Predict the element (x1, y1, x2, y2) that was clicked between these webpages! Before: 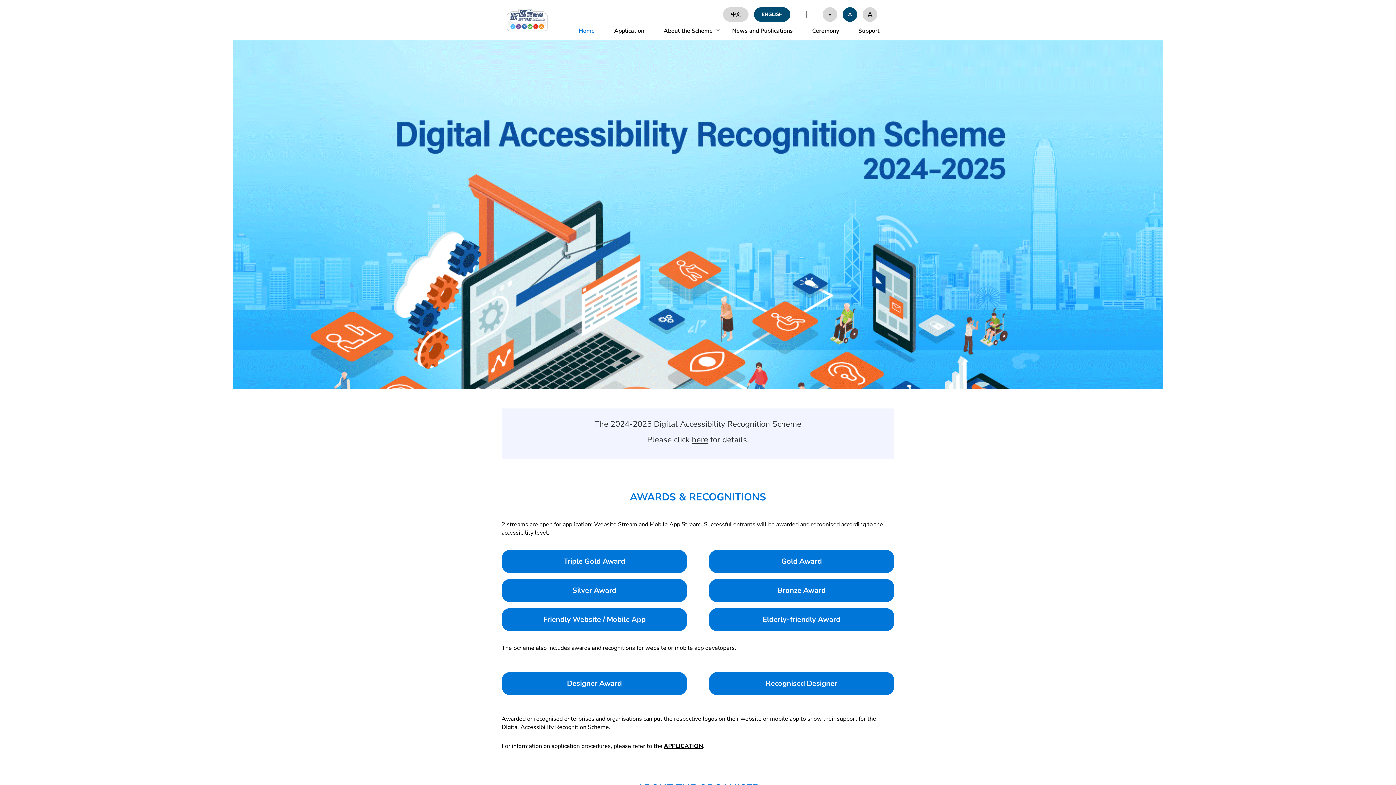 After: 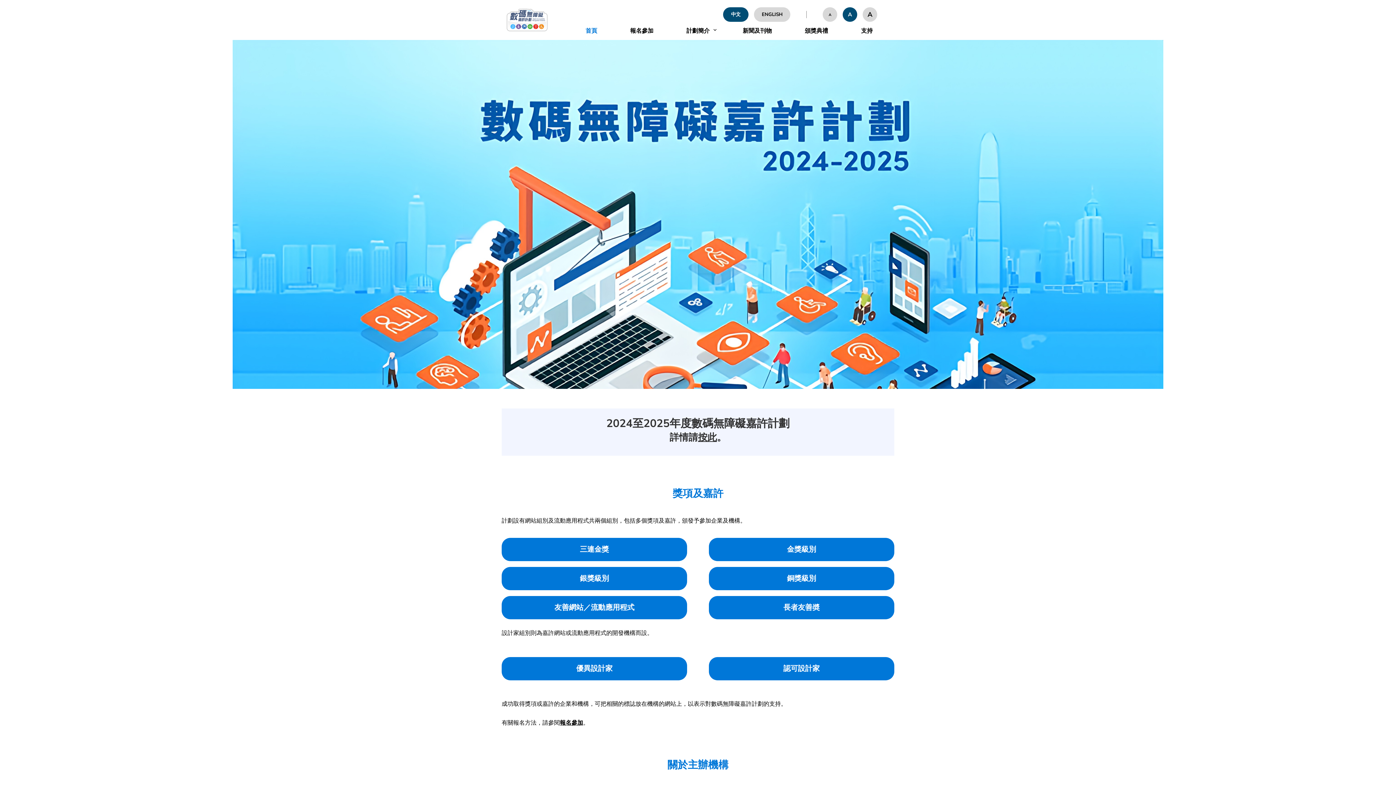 Action: label: 中文 bbox: (723, 7, 748, 21)